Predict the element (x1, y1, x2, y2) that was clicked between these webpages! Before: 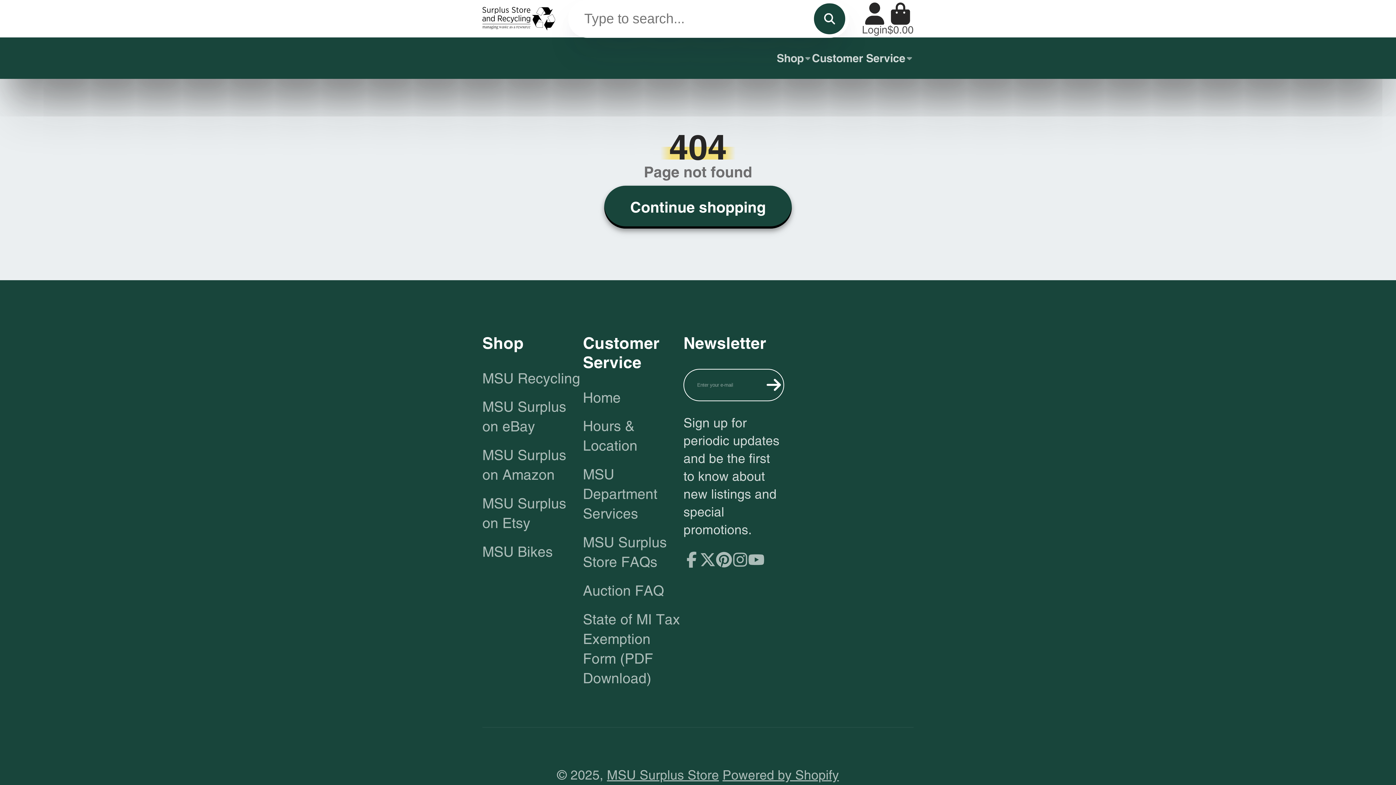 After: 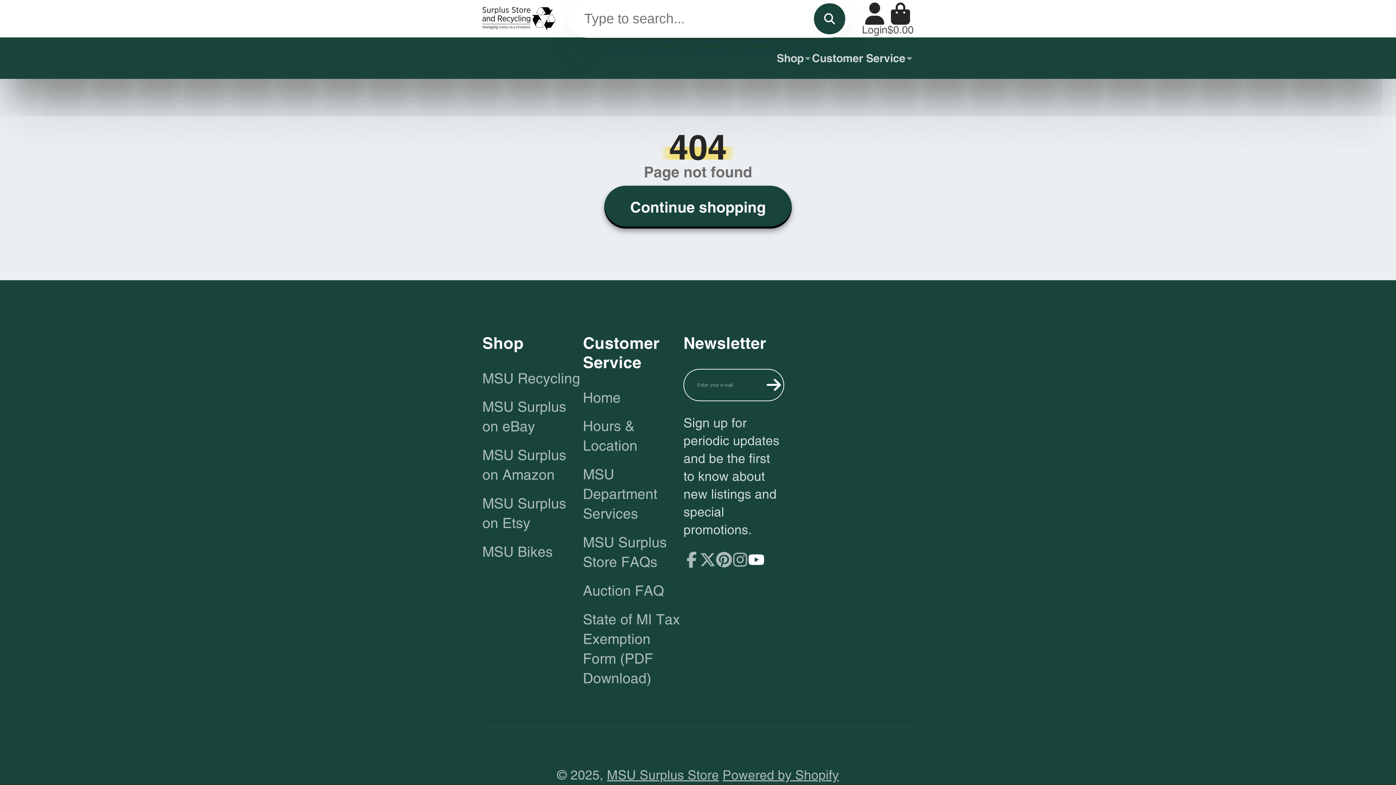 Action: bbox: (748, 551, 764, 568) label: YouTube